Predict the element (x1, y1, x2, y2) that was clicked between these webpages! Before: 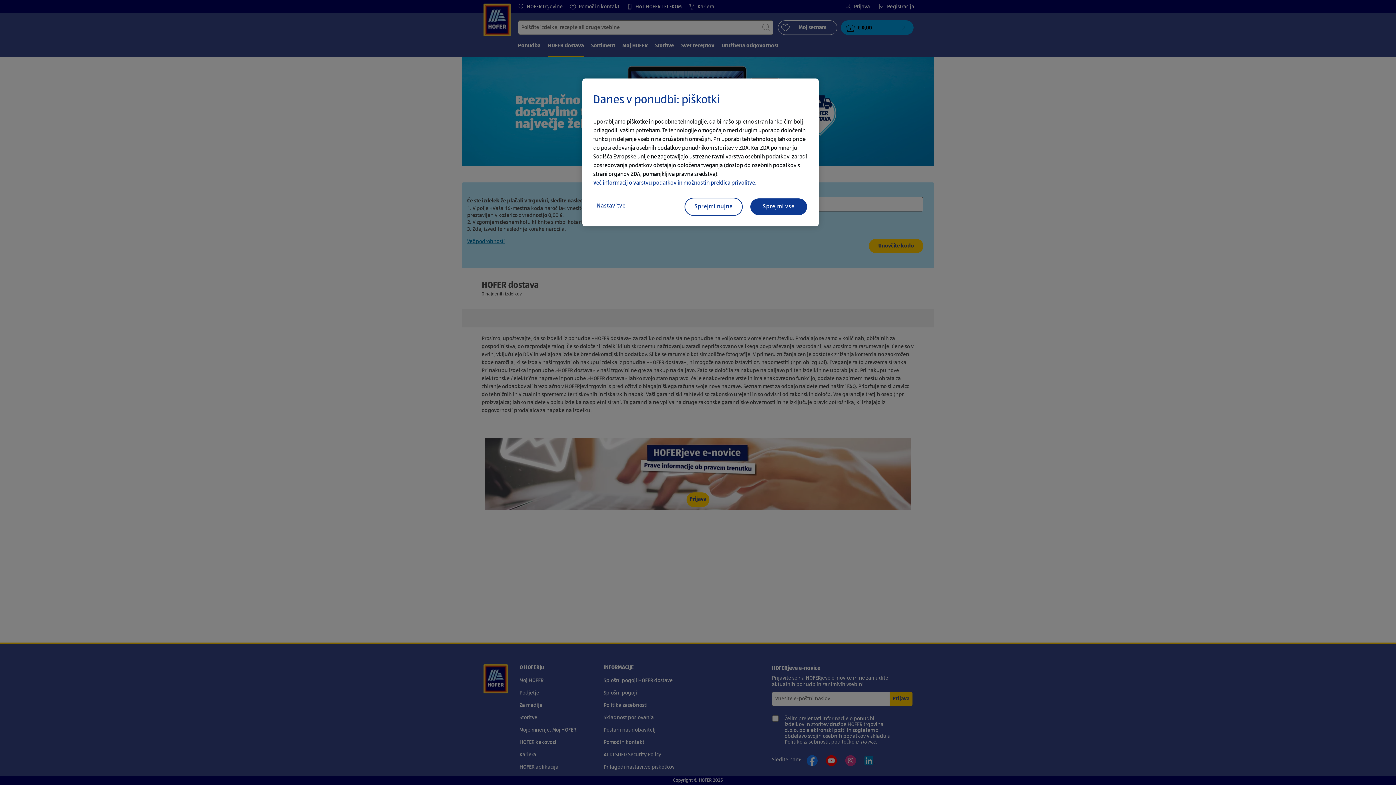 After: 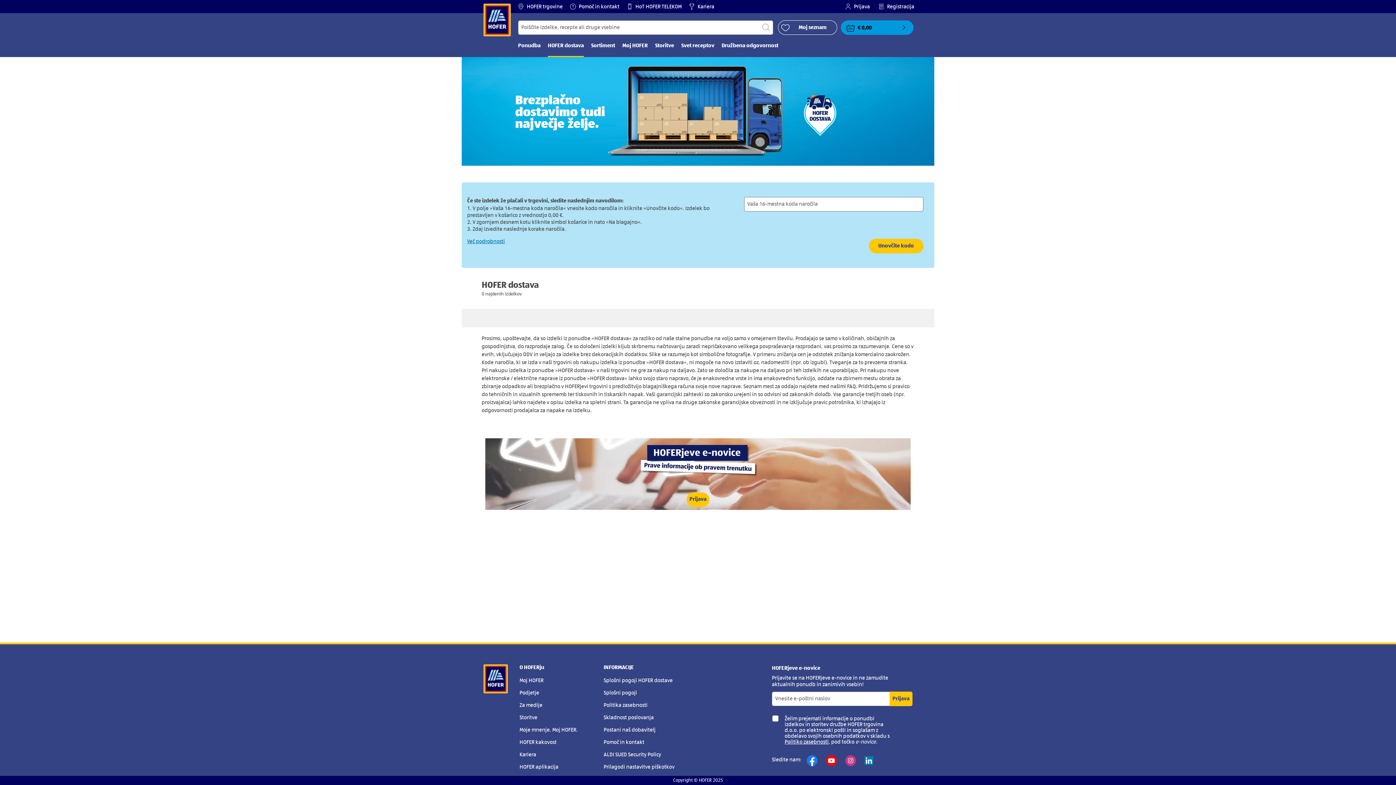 Action: label: Sprejmi nujne bbox: (684, 197, 742, 216)